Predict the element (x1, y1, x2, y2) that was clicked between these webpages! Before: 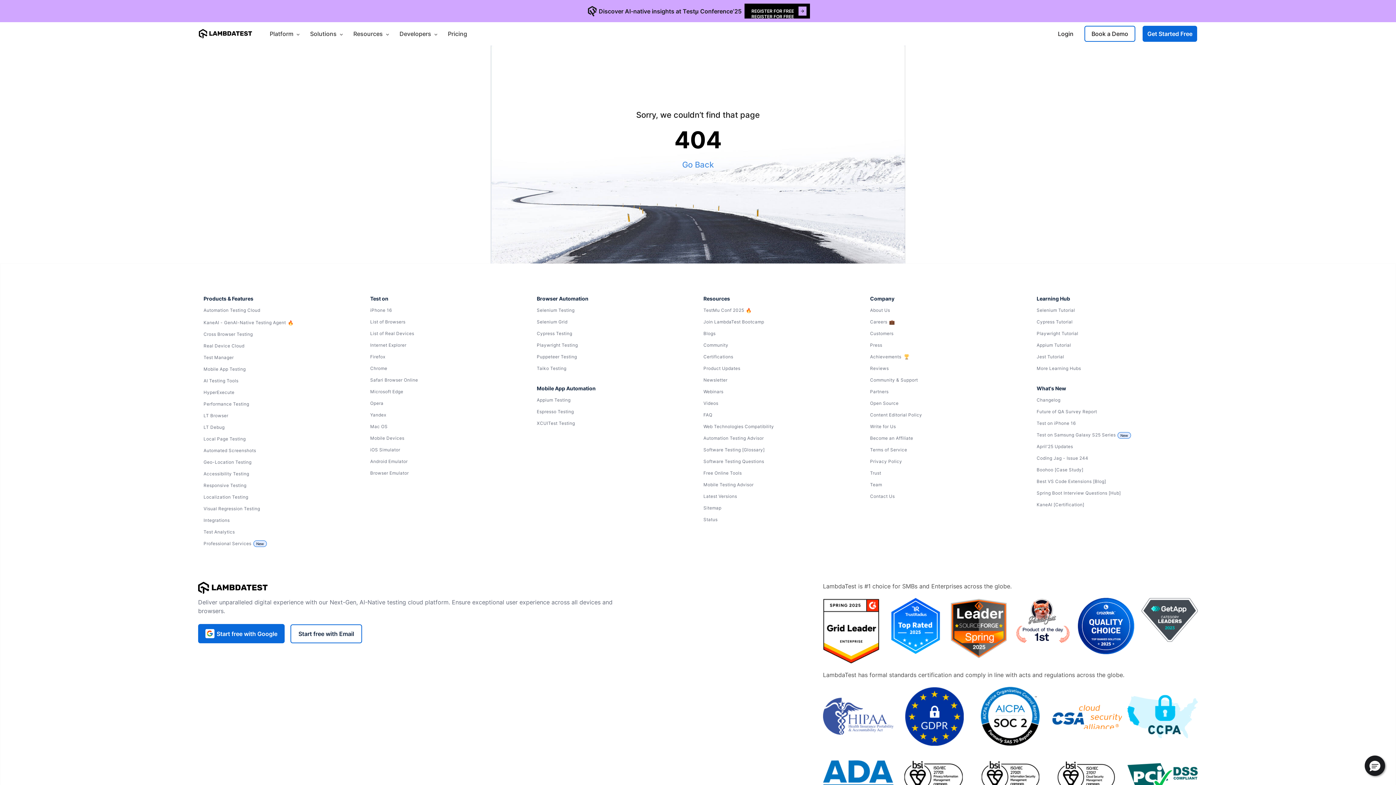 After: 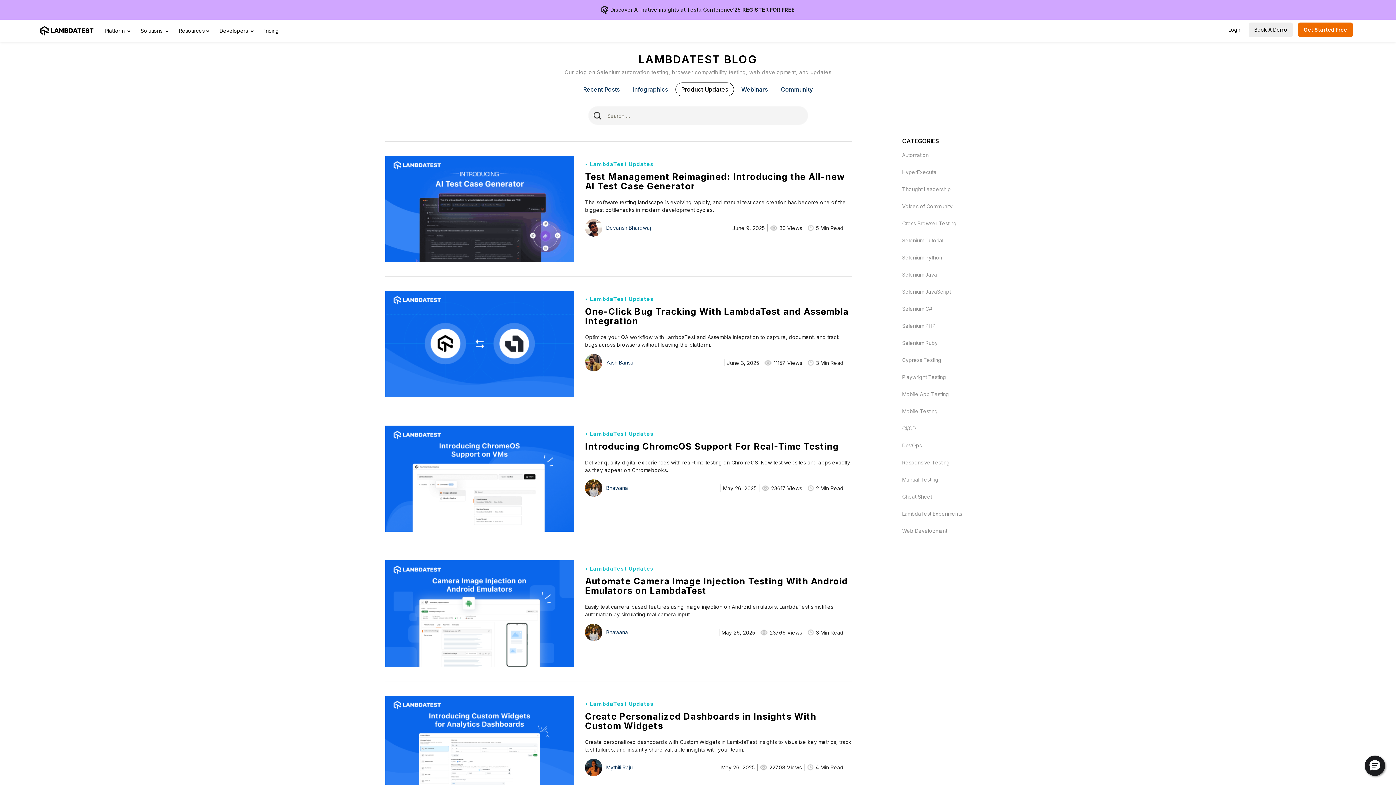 Action: label: Product Updates bbox: (703, 364, 859, 373)